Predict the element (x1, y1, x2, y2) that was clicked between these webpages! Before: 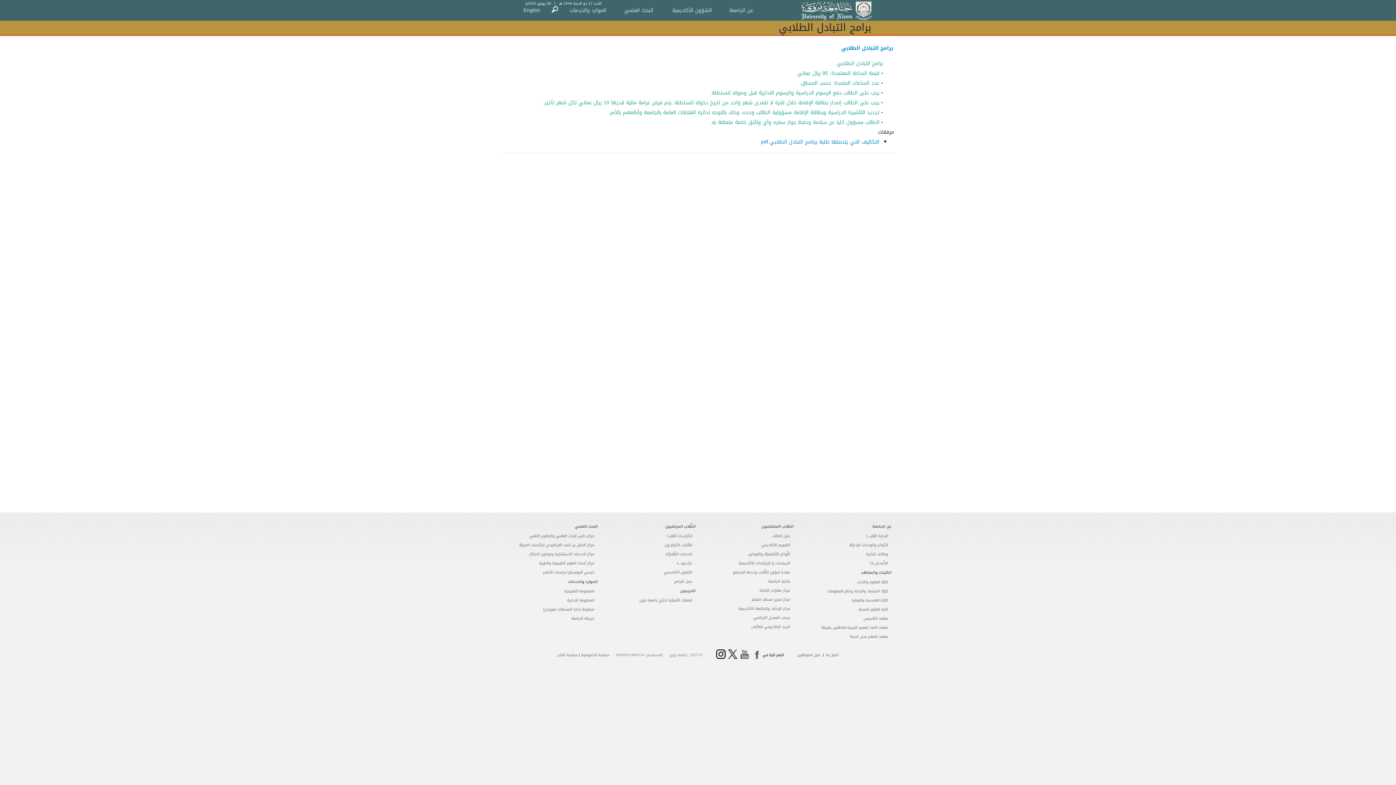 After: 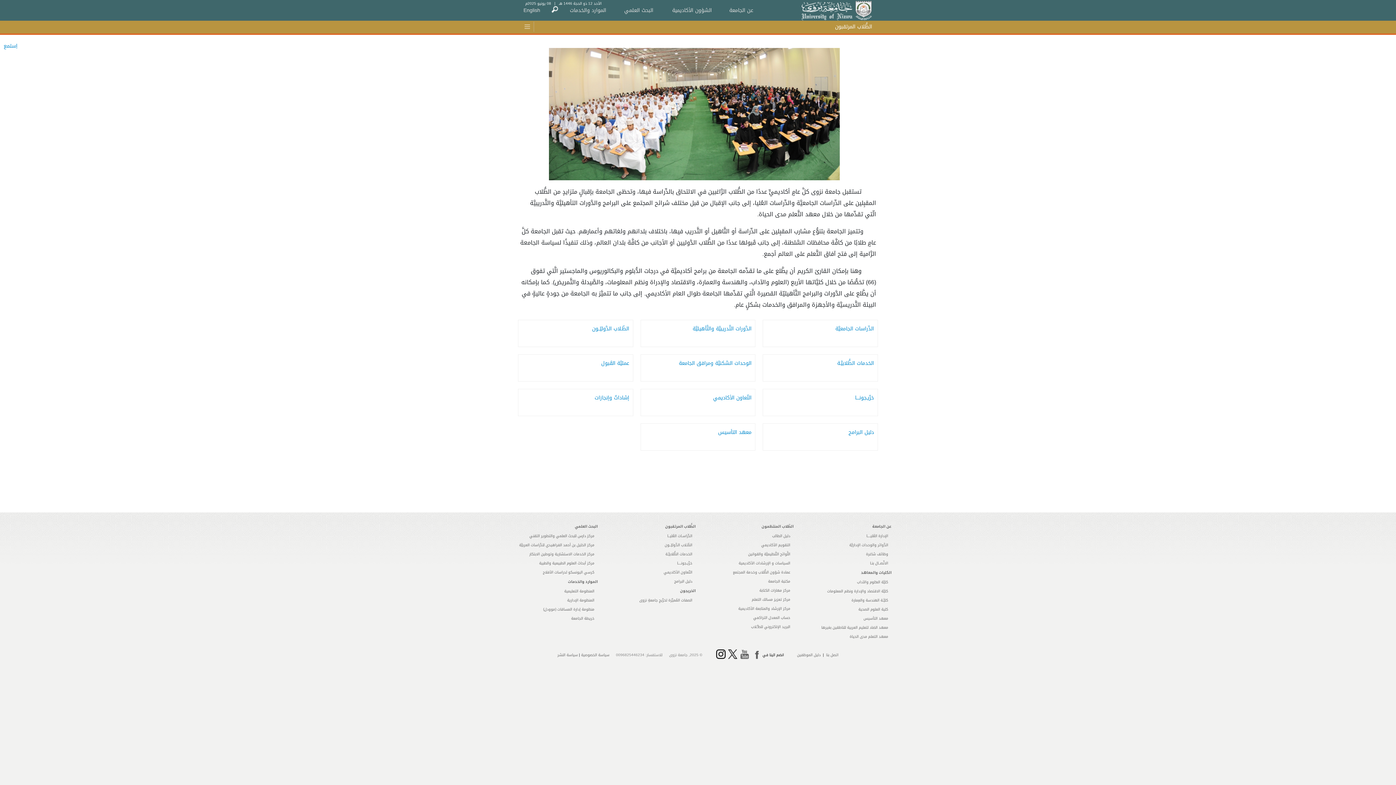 Action: bbox: (665, 523, 695, 530) label: الطُّلاب المرتقبون